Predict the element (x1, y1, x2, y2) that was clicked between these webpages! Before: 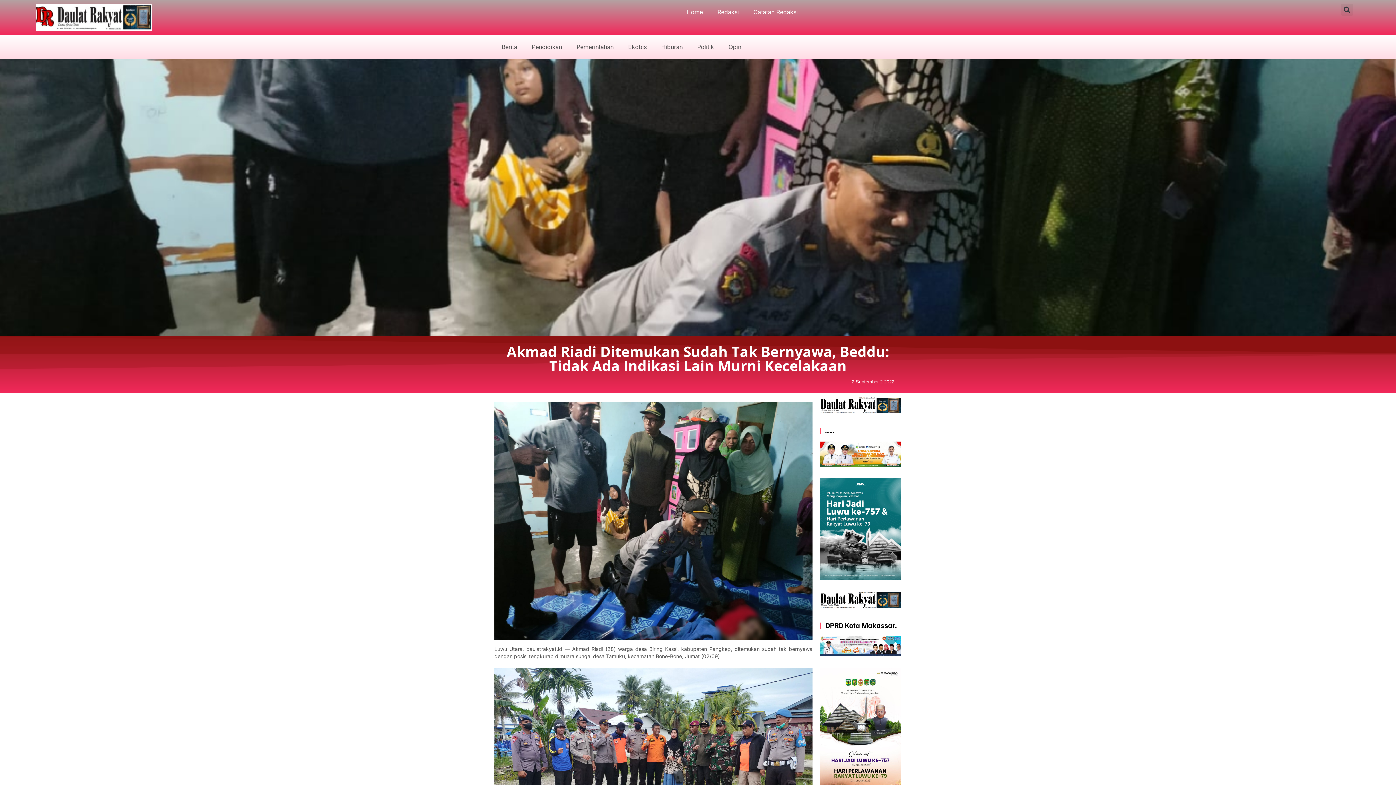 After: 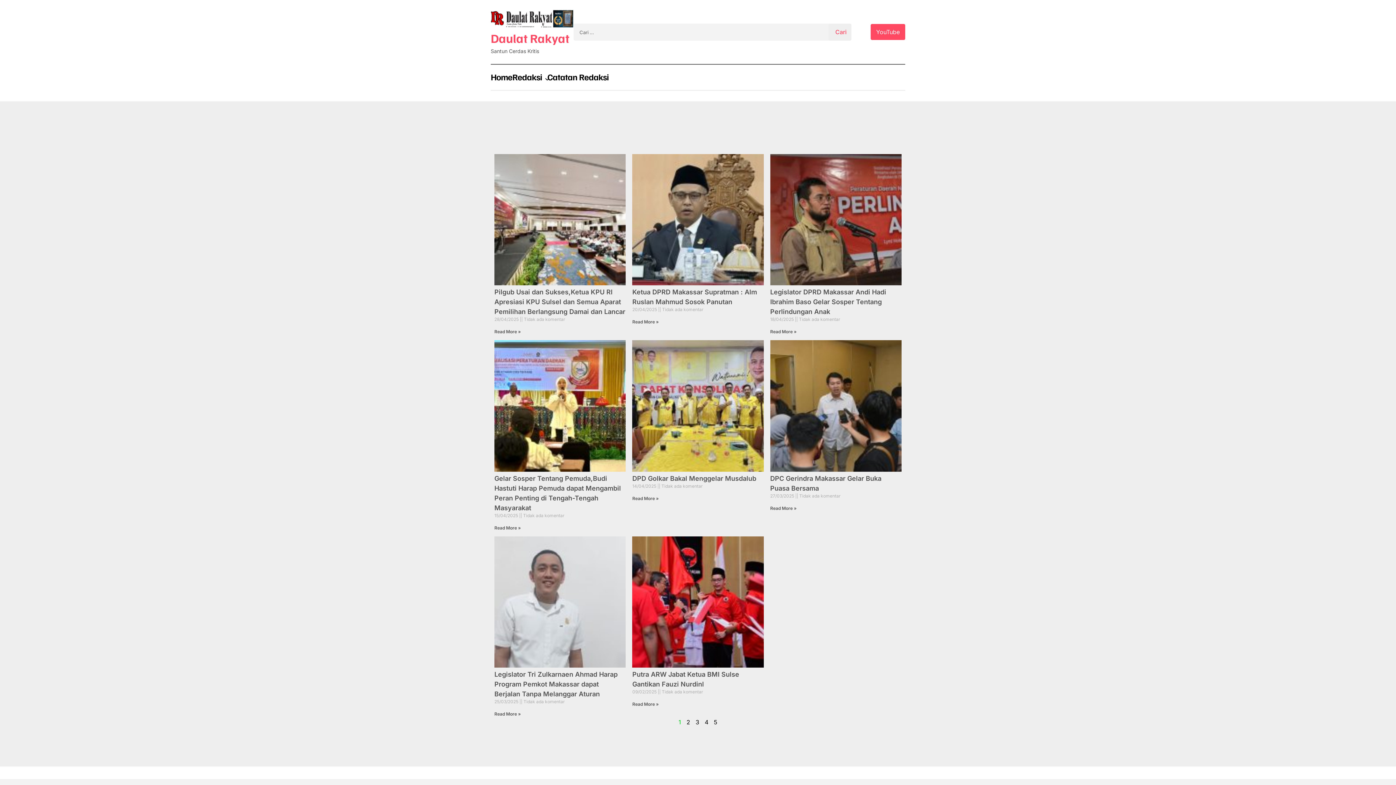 Action: label: Politik bbox: (690, 38, 721, 55)